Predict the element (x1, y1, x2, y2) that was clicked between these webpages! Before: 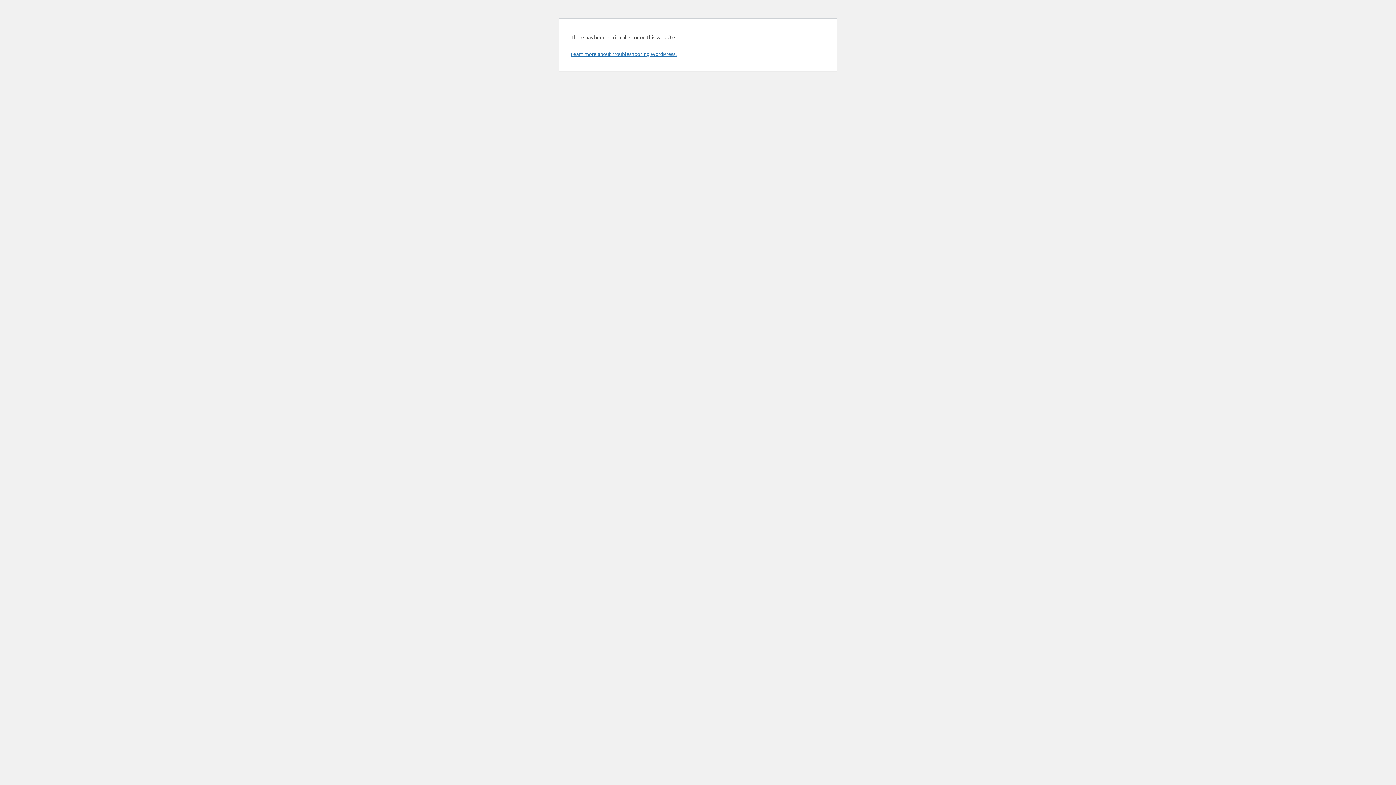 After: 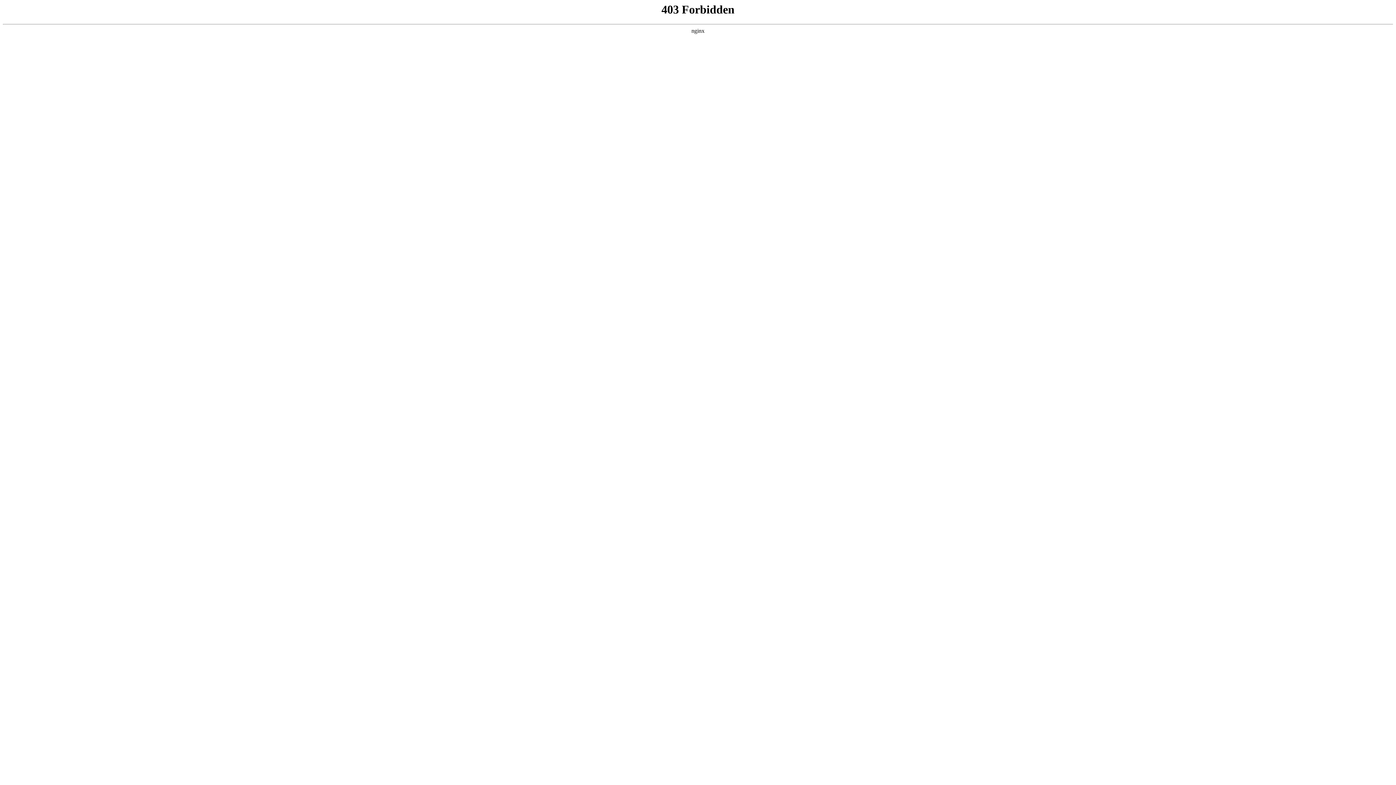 Action: label: Learn more about troubleshooting WordPress. bbox: (570, 50, 676, 57)